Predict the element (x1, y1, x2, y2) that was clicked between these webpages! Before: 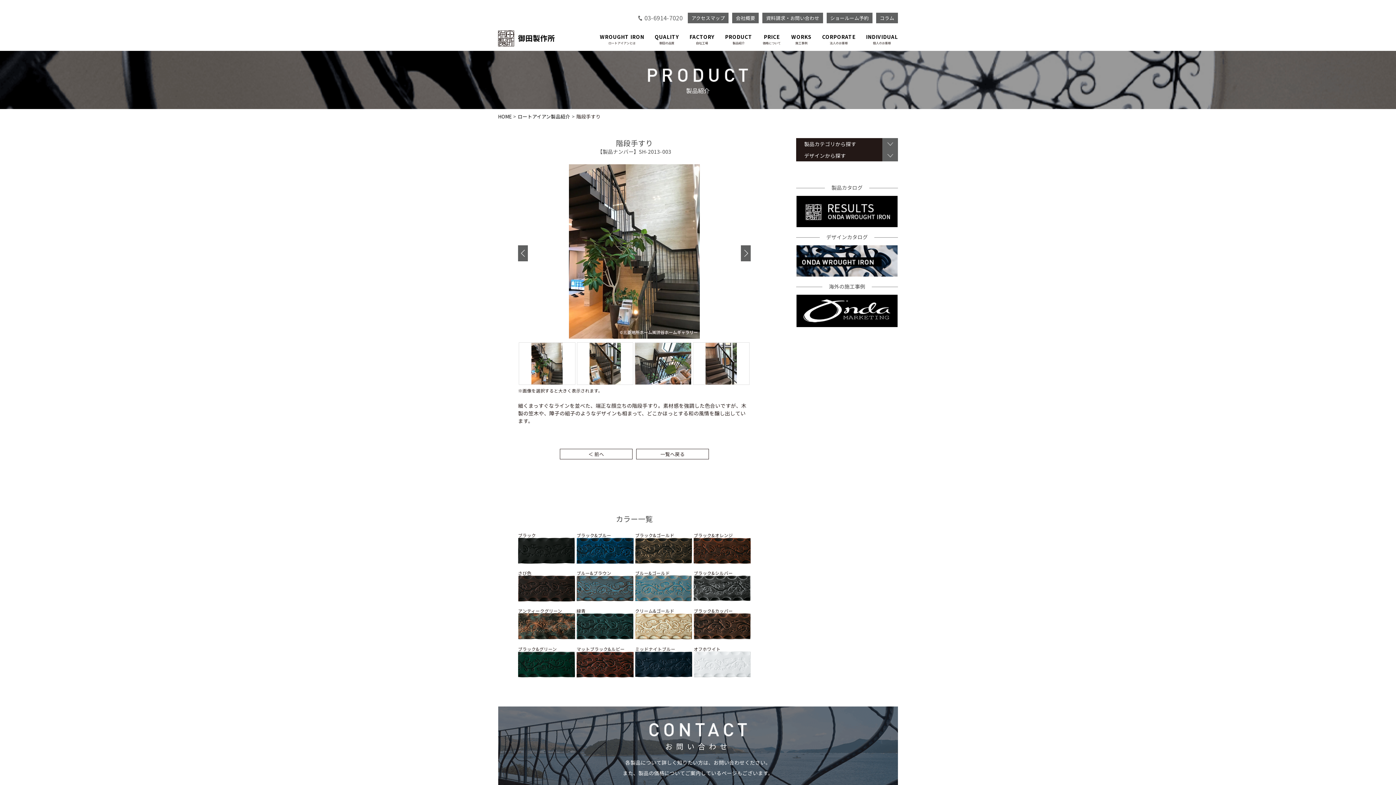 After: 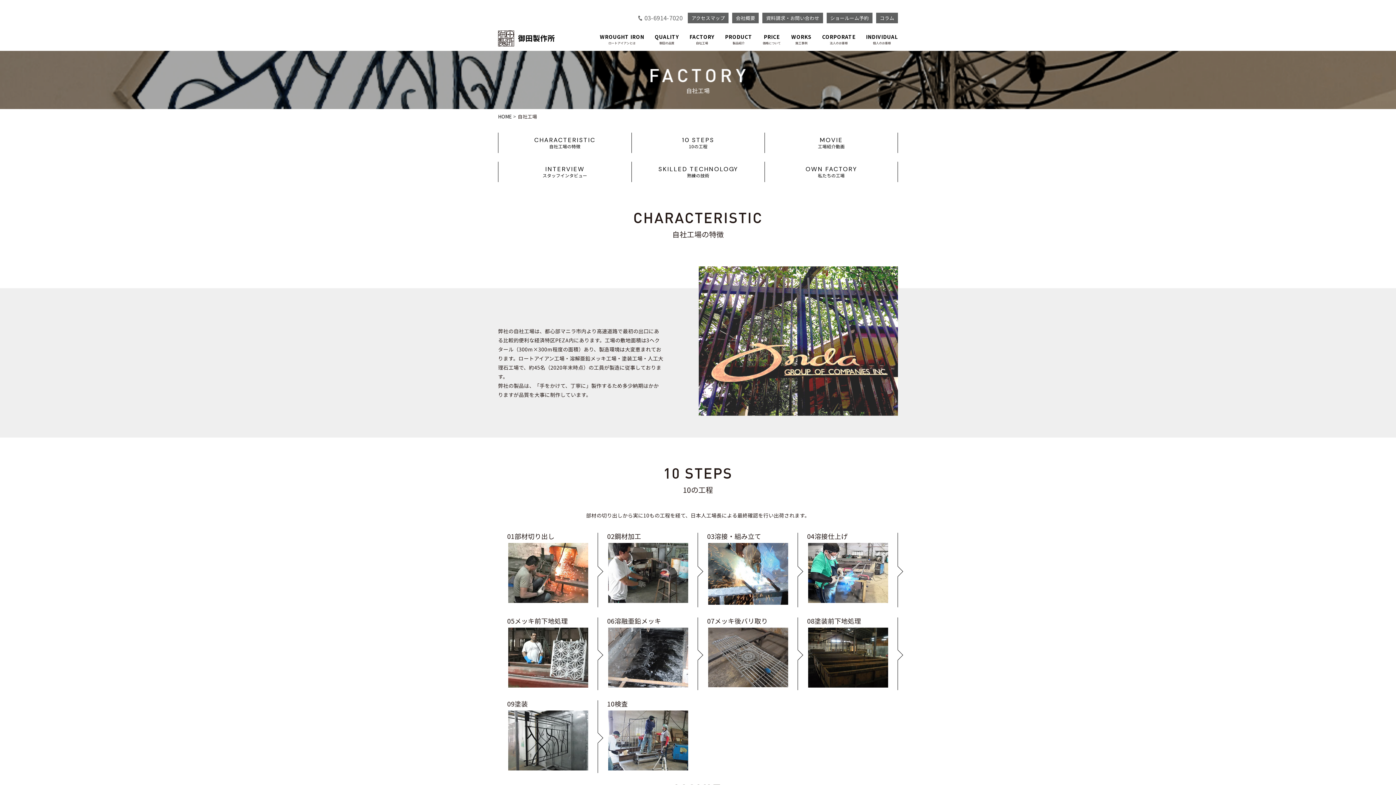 Action: bbox: (689, 34, 714, 44) label: FACTORY
自社工場